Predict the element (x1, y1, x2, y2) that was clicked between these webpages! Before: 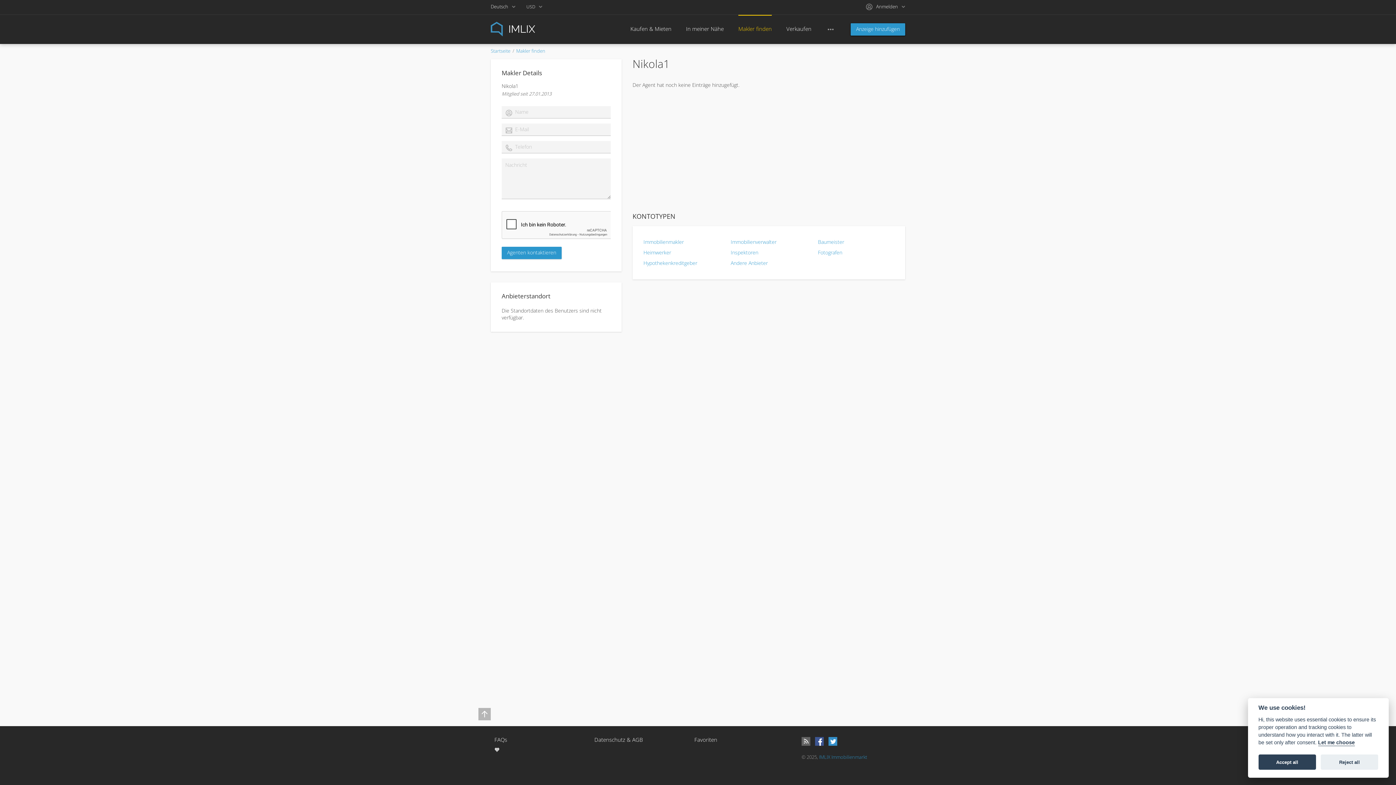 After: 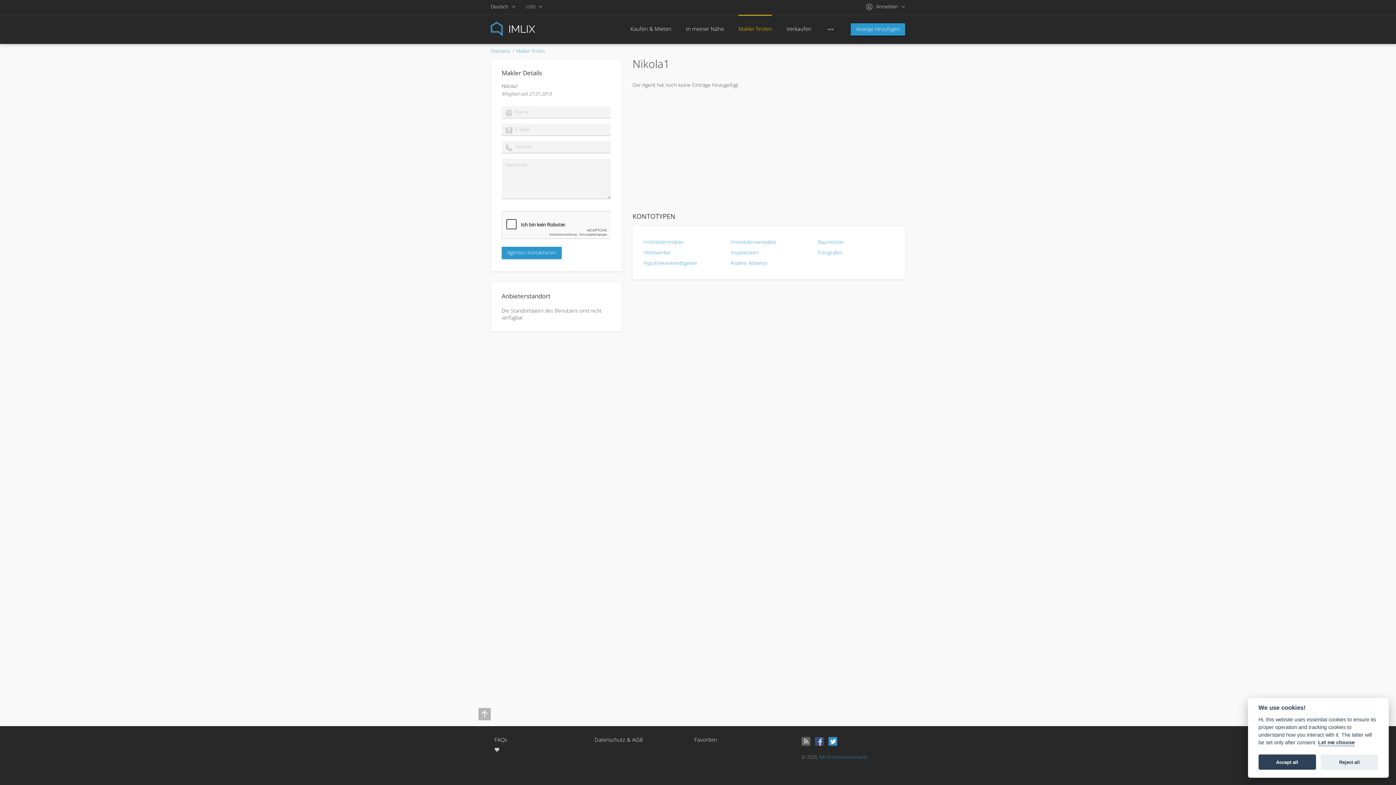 Action: bbox: (815, 737, 824, 746)